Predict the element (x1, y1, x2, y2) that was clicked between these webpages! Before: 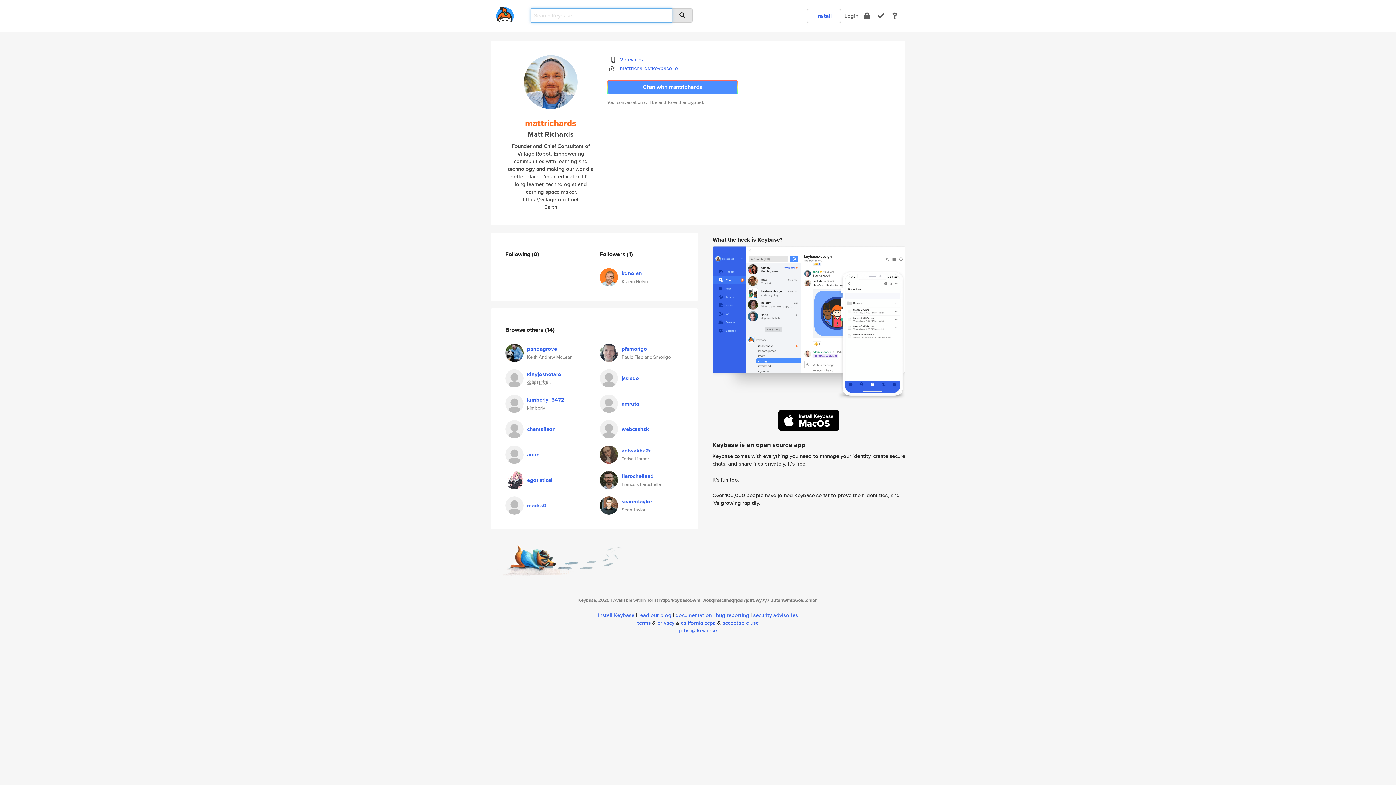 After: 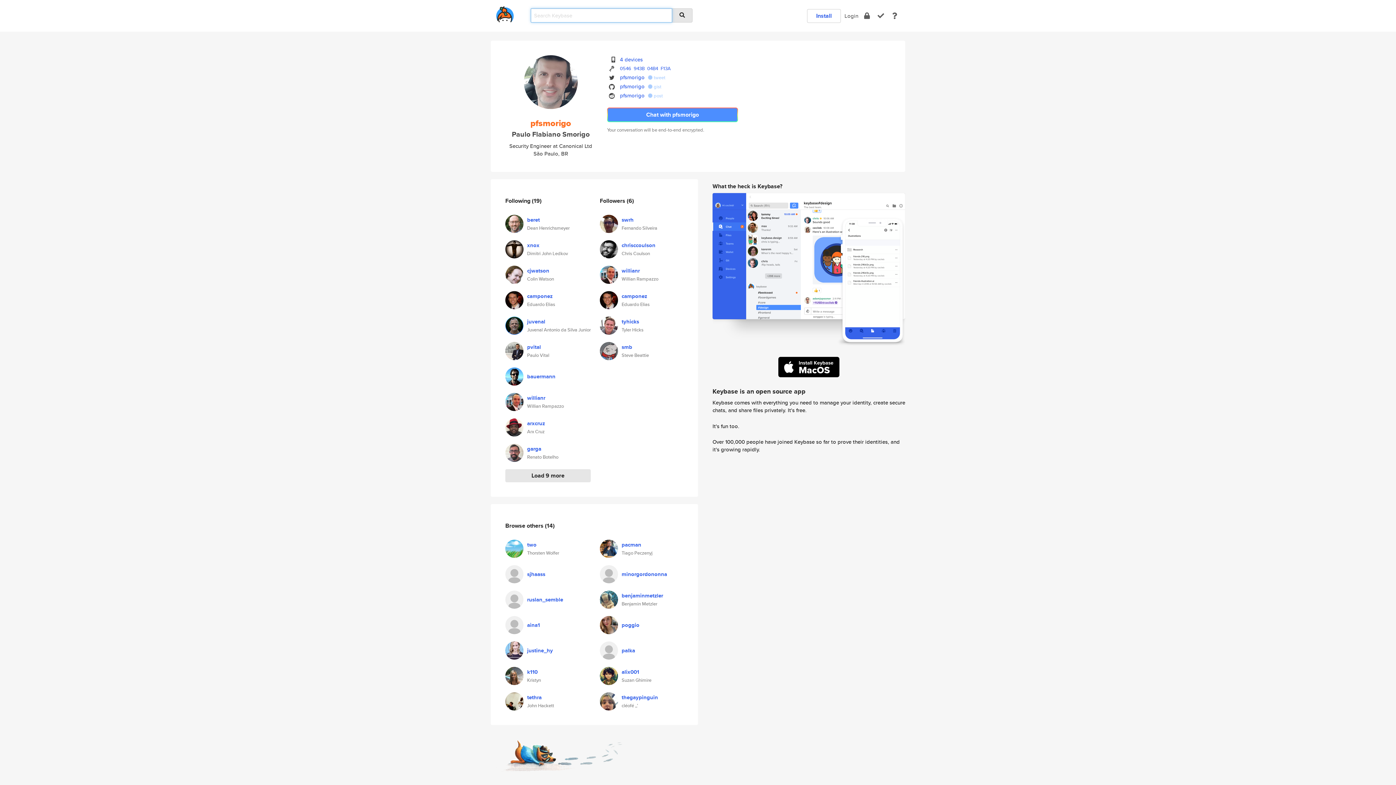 Action: bbox: (600, 347, 618, 355)